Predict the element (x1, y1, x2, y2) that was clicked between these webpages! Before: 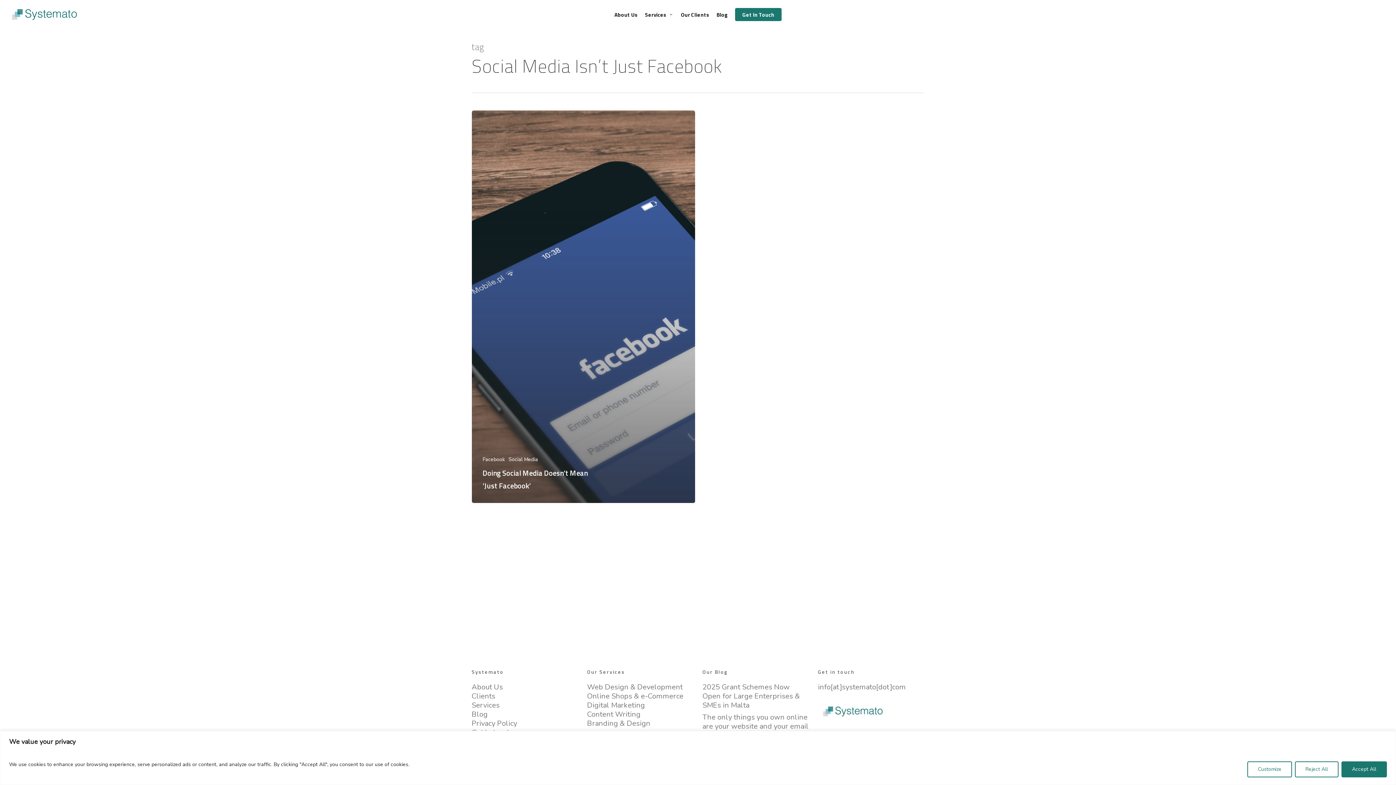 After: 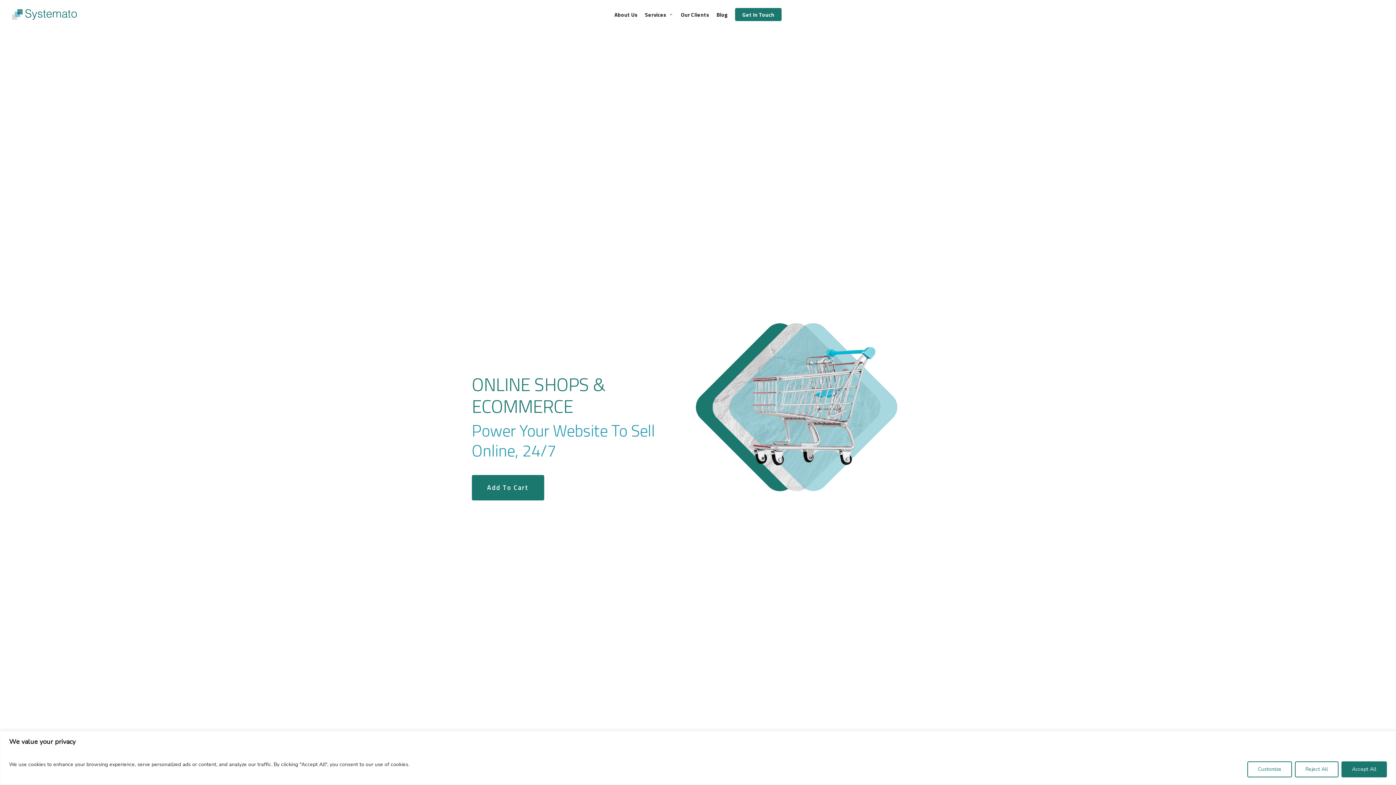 Action: bbox: (587, 691, 683, 701) label: Online Shops & e-Commerce